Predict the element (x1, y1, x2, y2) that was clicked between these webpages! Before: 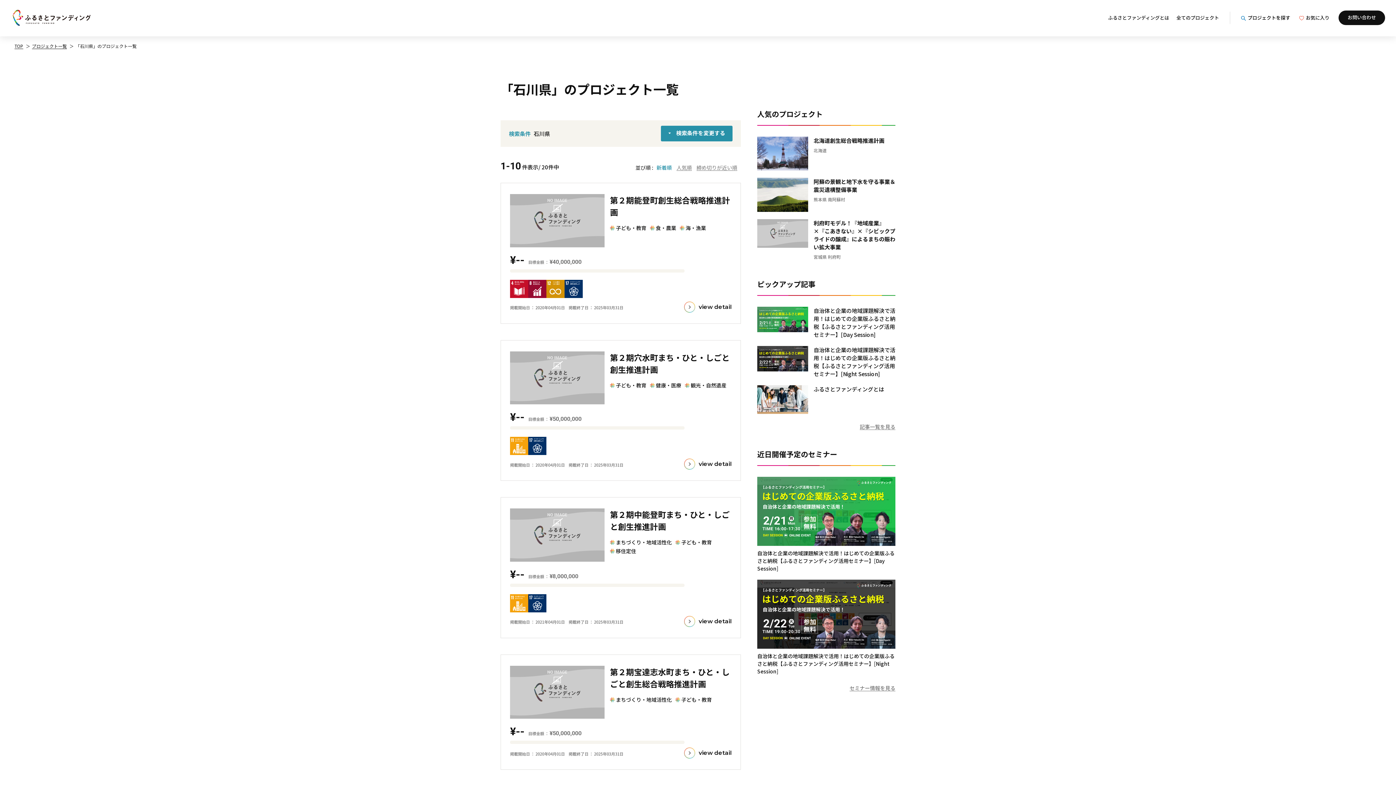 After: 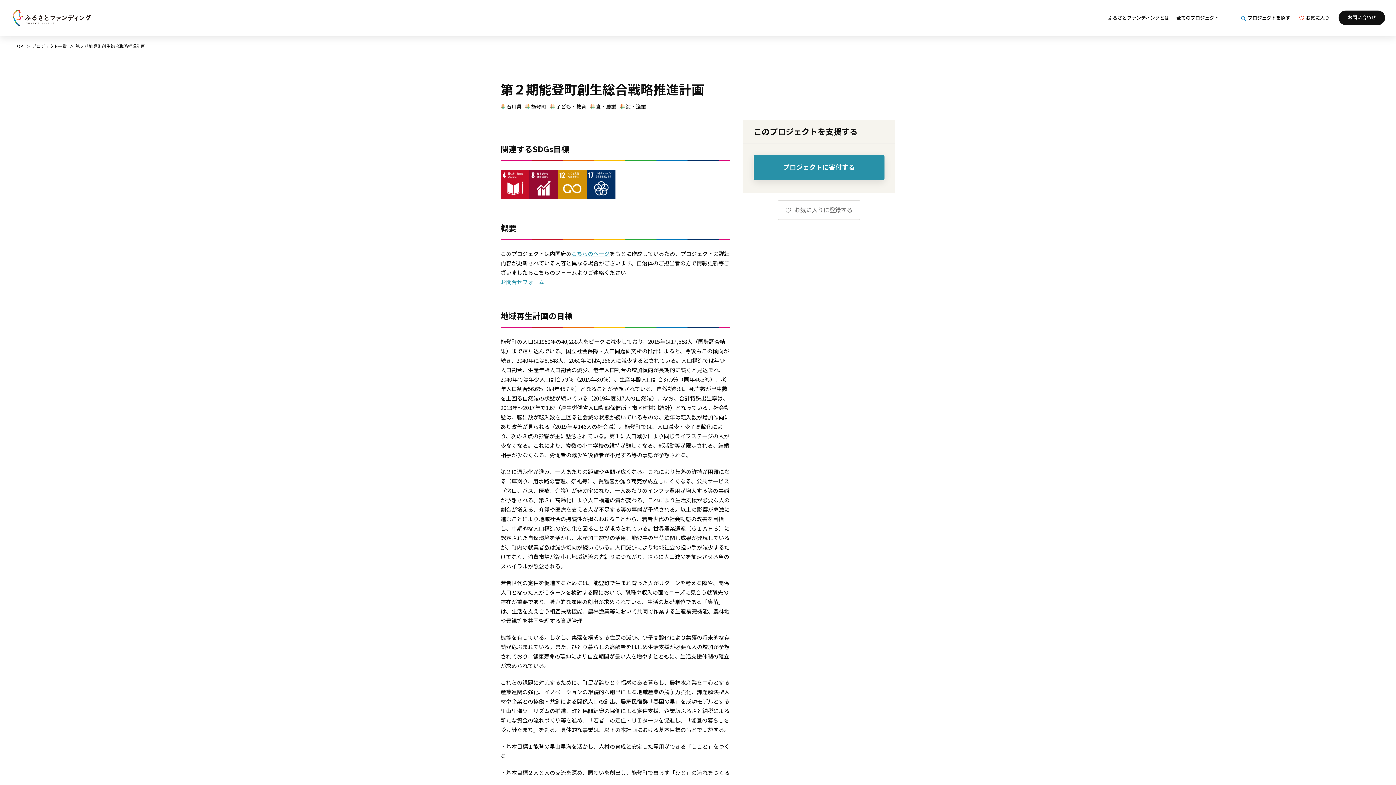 Action: bbox: (500, 182, 741, 323) label: 第２期能登町創生総合戦略推進計画
子ども・教育
食・農業
海・漁業
¥--
目標金額
¥40,000,000
目標金額と現在の金額との差を表した横棒グラフ
掲載開始日
2020年04月01日
掲載終了日
2025年03月31日
view detail